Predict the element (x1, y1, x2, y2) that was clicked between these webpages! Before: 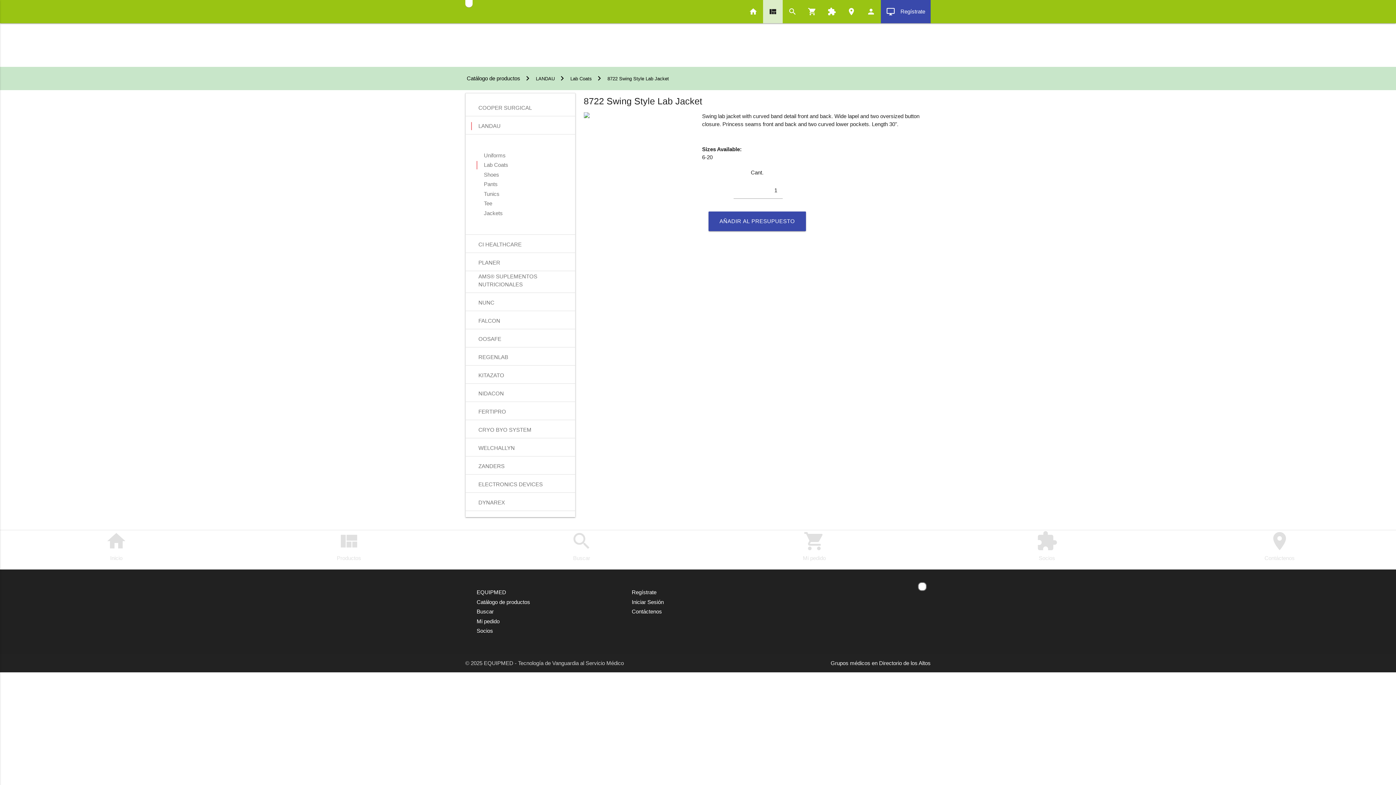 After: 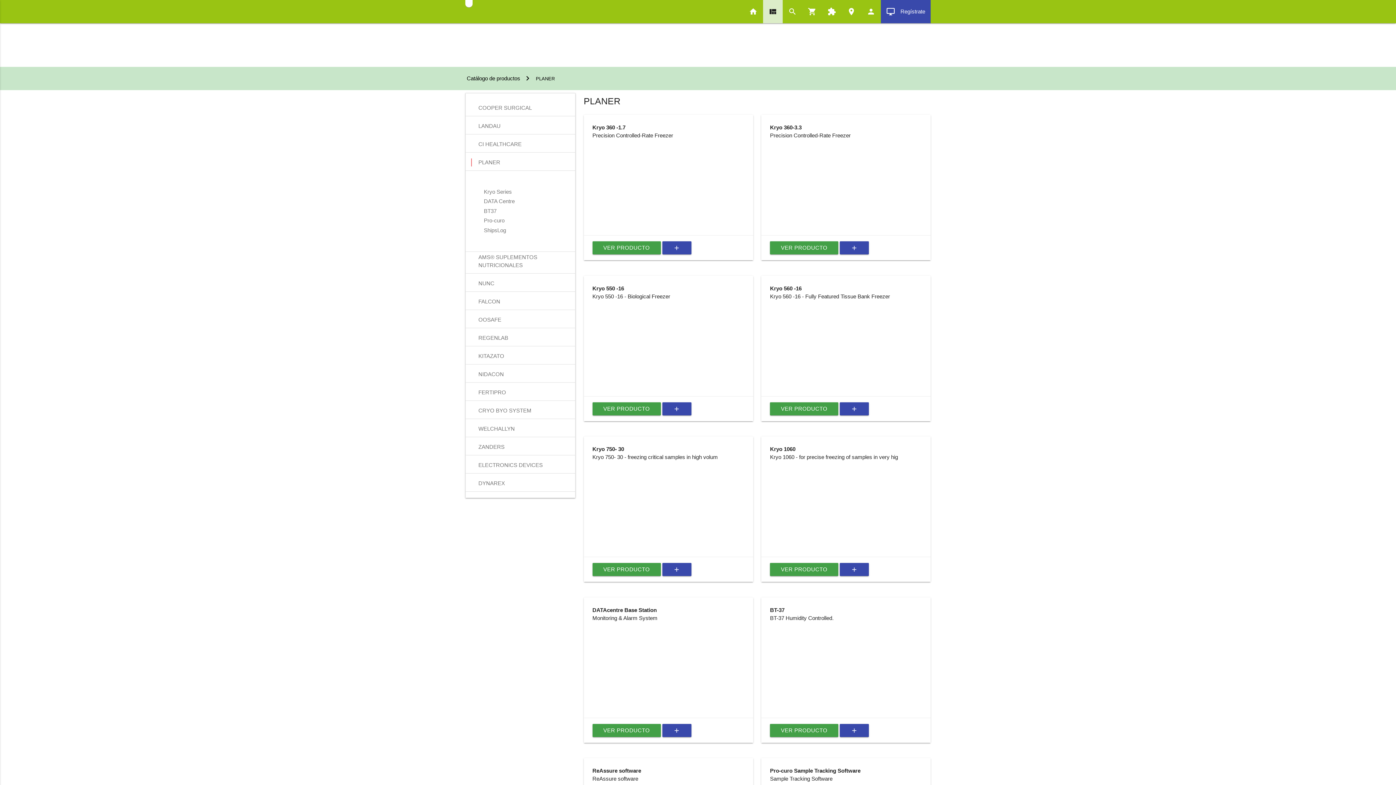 Action: label: PLANER bbox: (471, 258, 500, 267)